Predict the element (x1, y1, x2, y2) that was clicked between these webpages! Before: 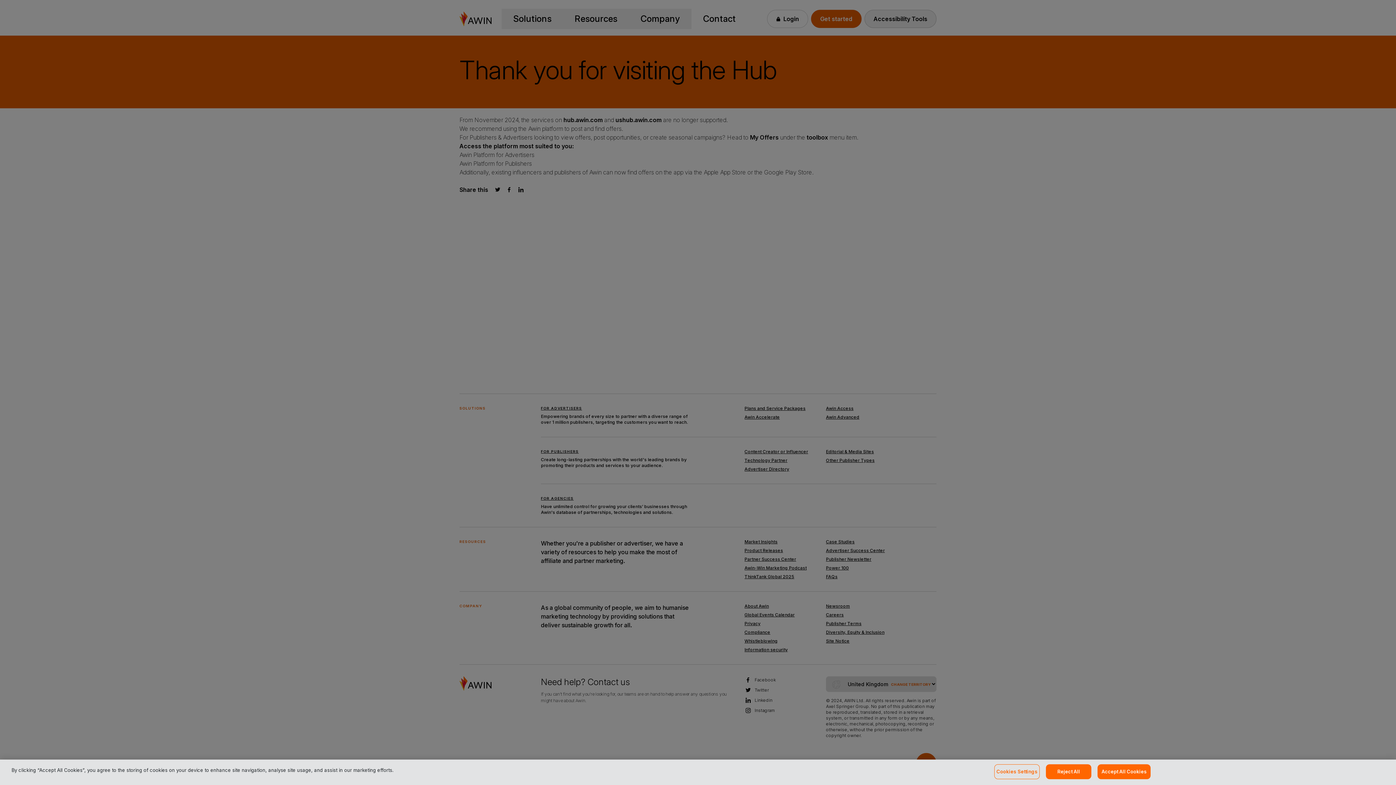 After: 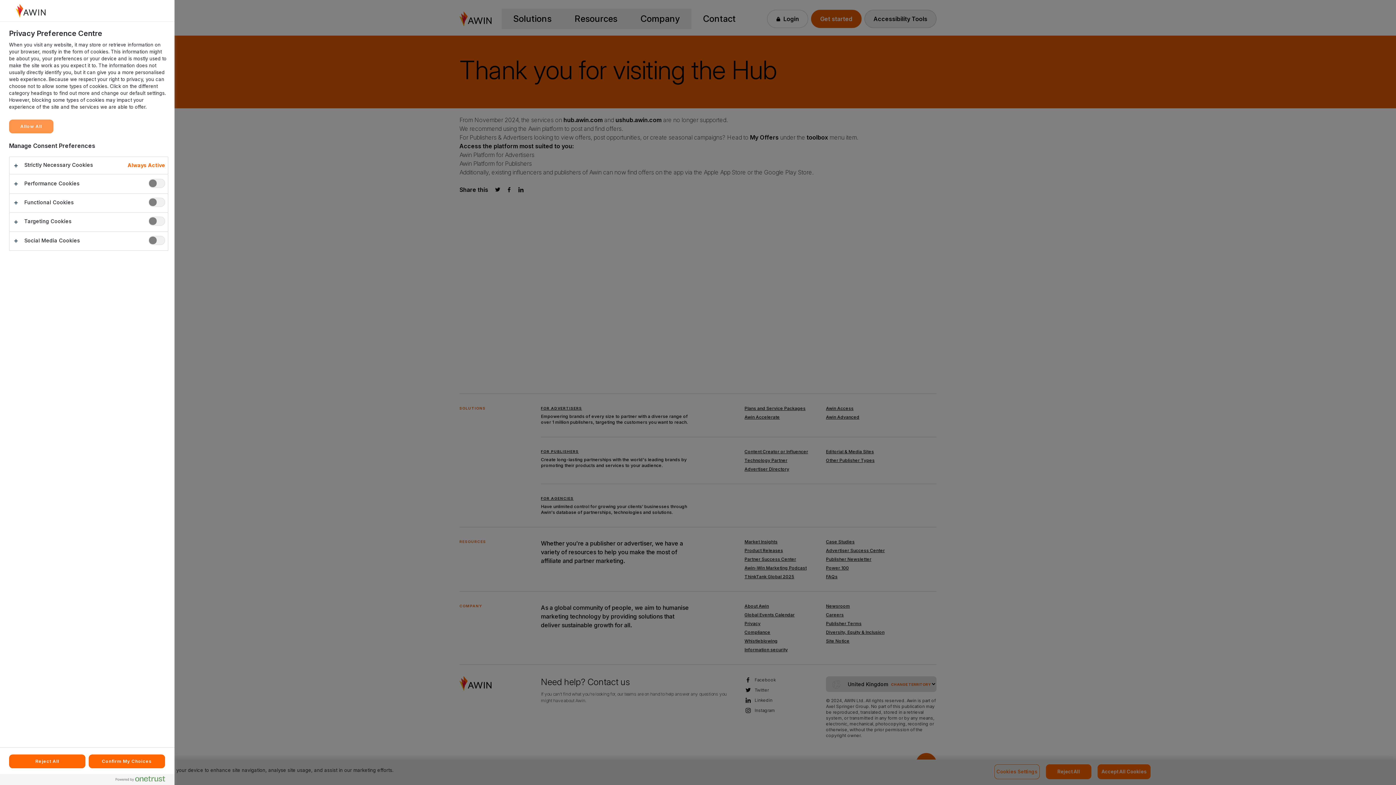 Action: label: Cookies Settings bbox: (994, 764, 1040, 779)